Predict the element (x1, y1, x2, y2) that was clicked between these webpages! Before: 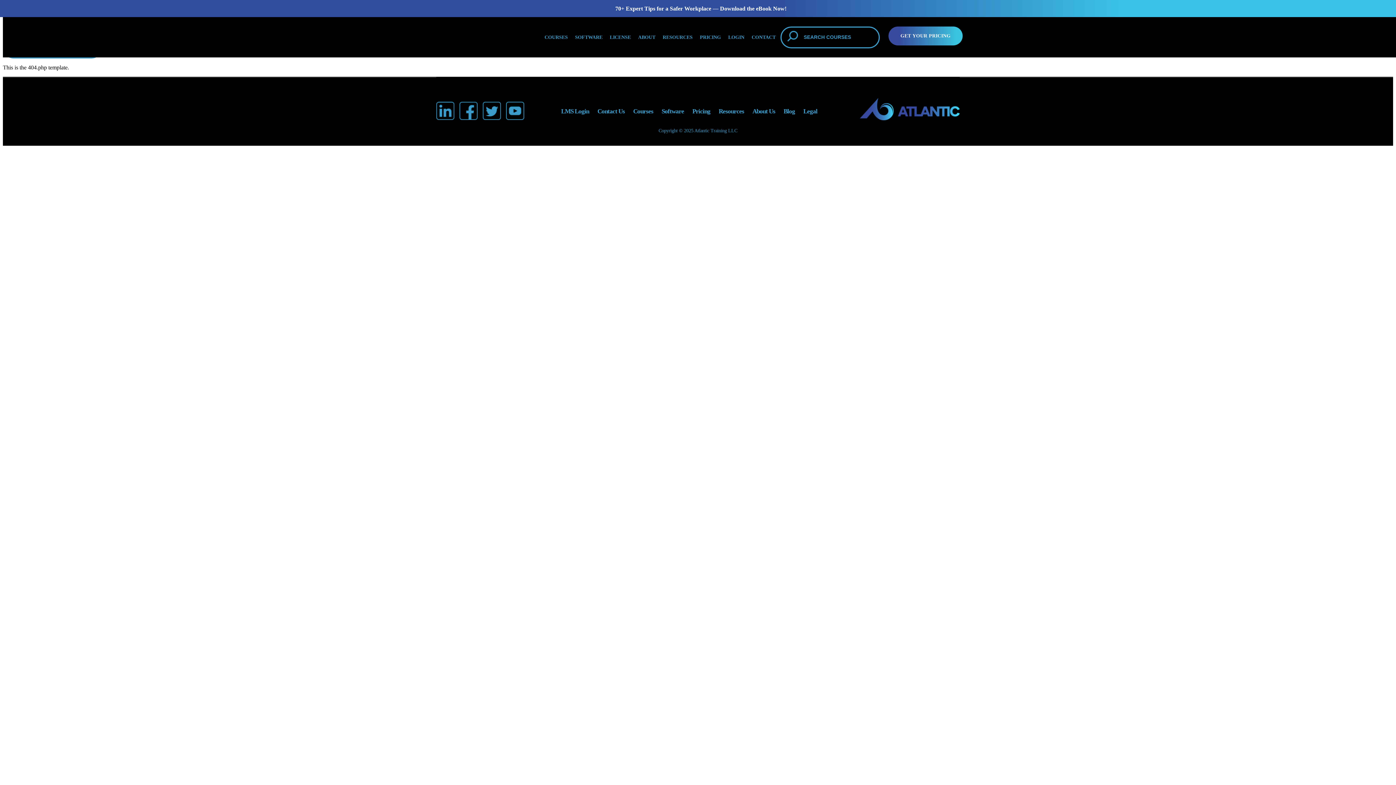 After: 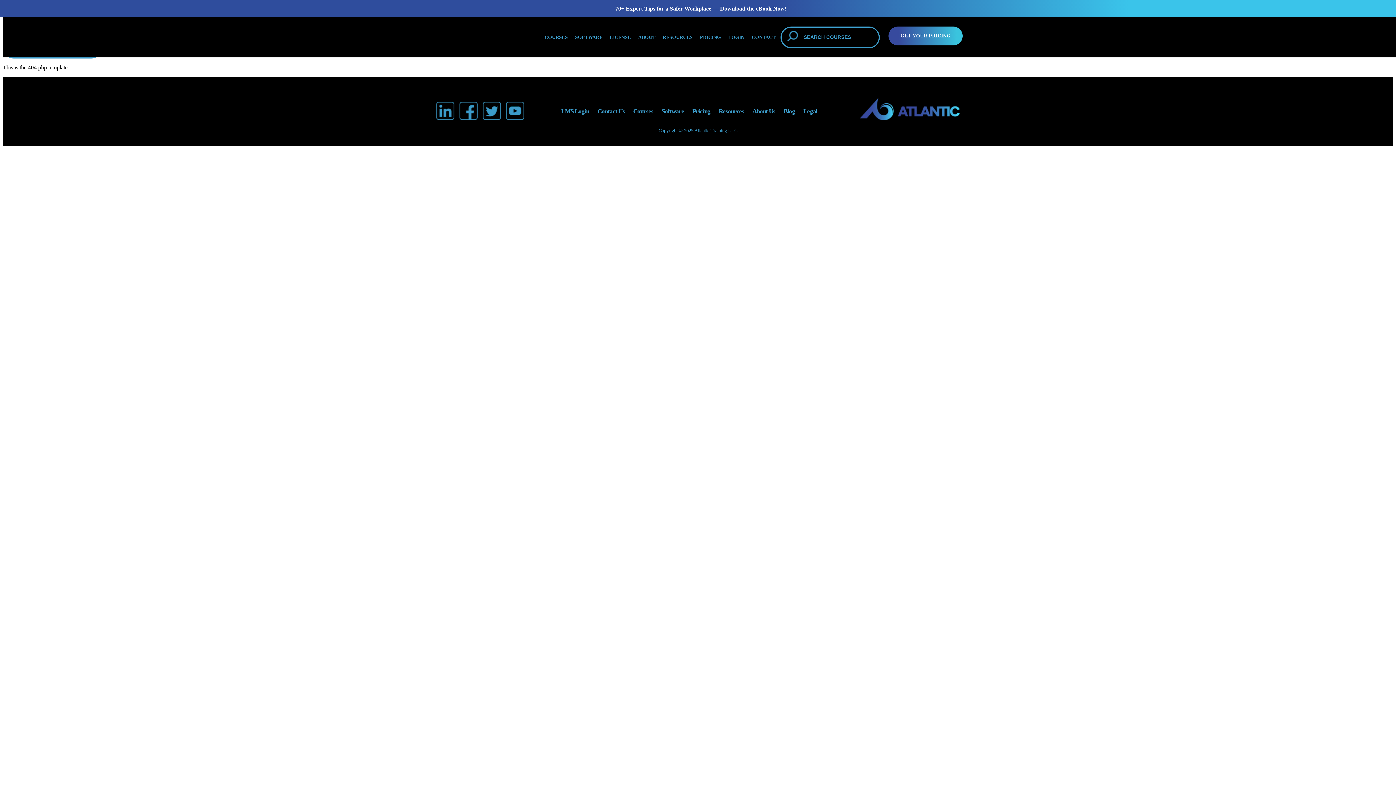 Action: bbox: (436, 101, 454, 121)